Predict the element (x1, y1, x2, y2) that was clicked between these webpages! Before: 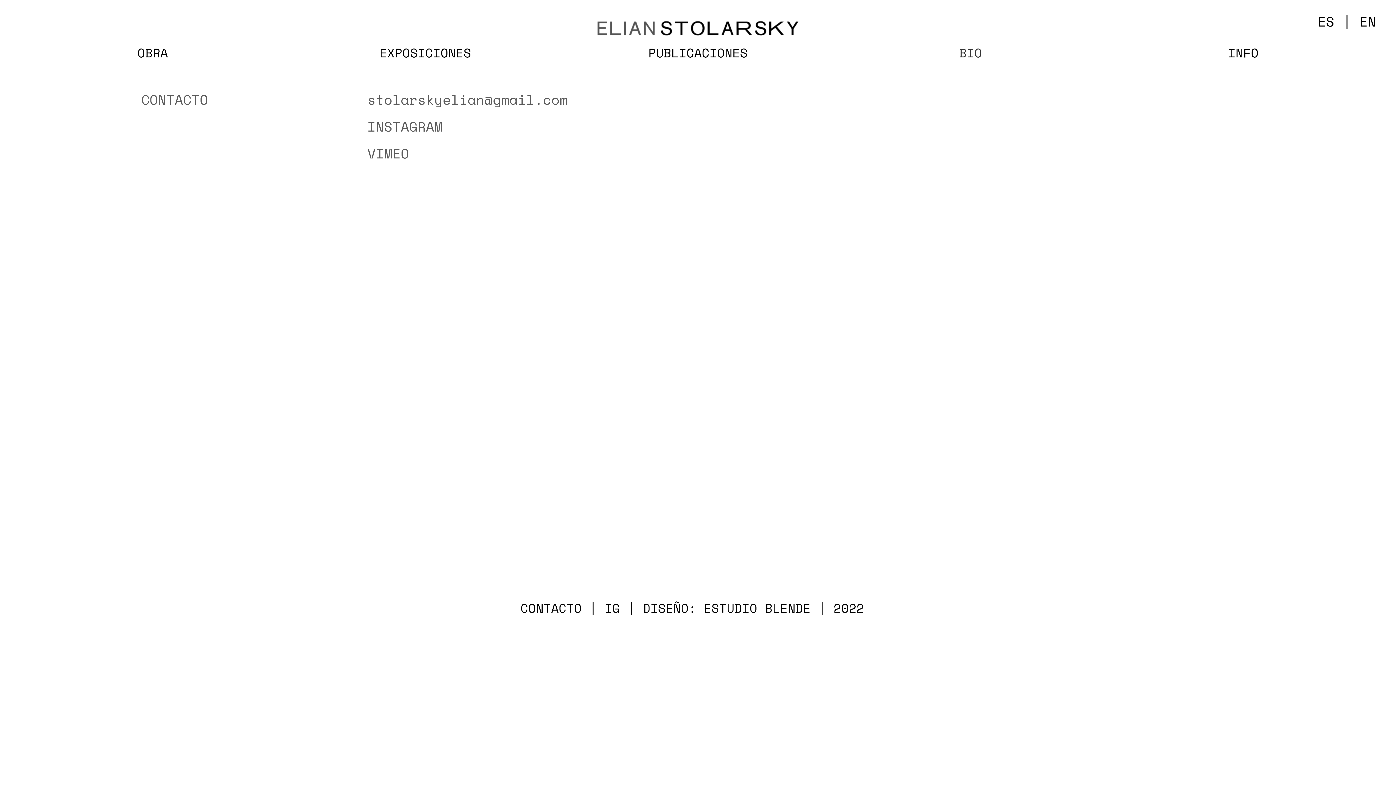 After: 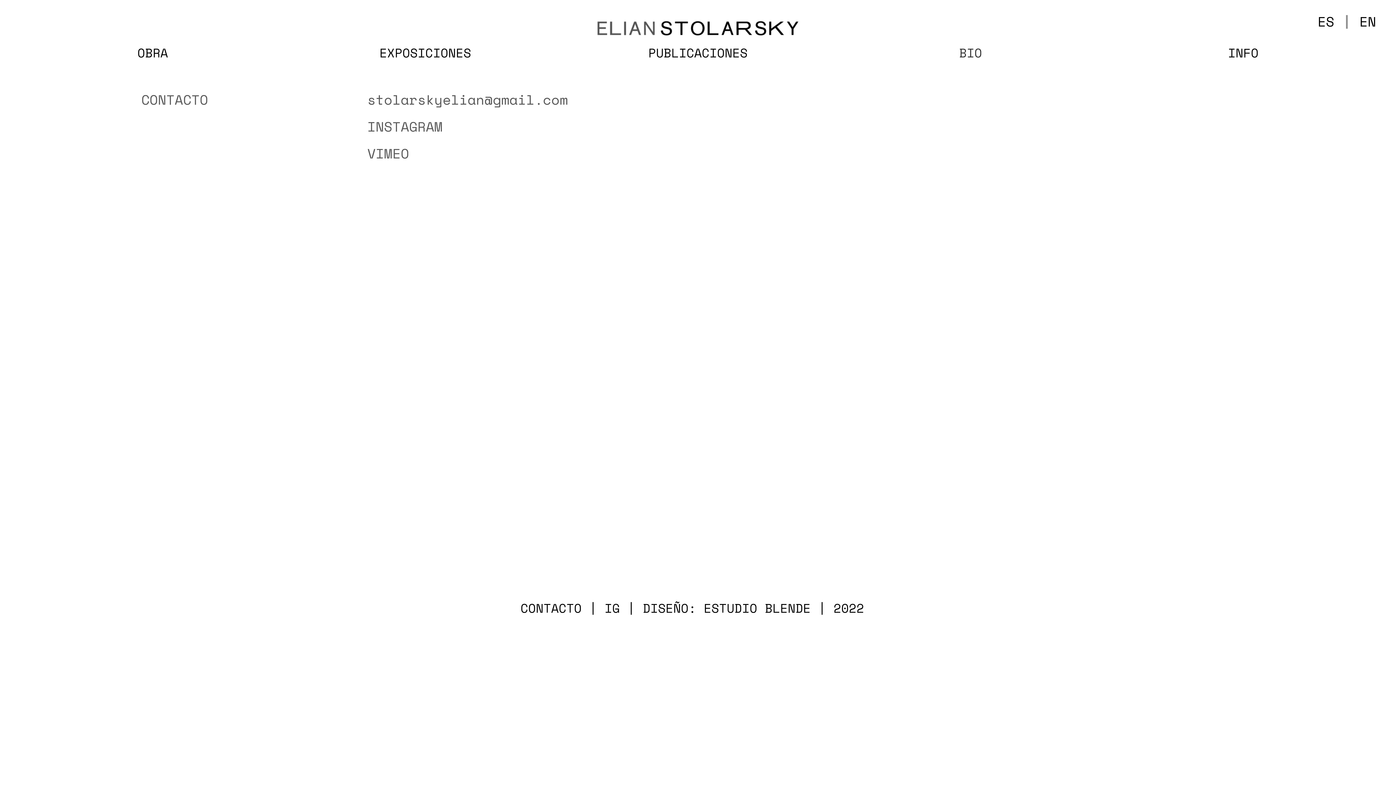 Action: bbox: (367, 143, 409, 164) label: VIMEO